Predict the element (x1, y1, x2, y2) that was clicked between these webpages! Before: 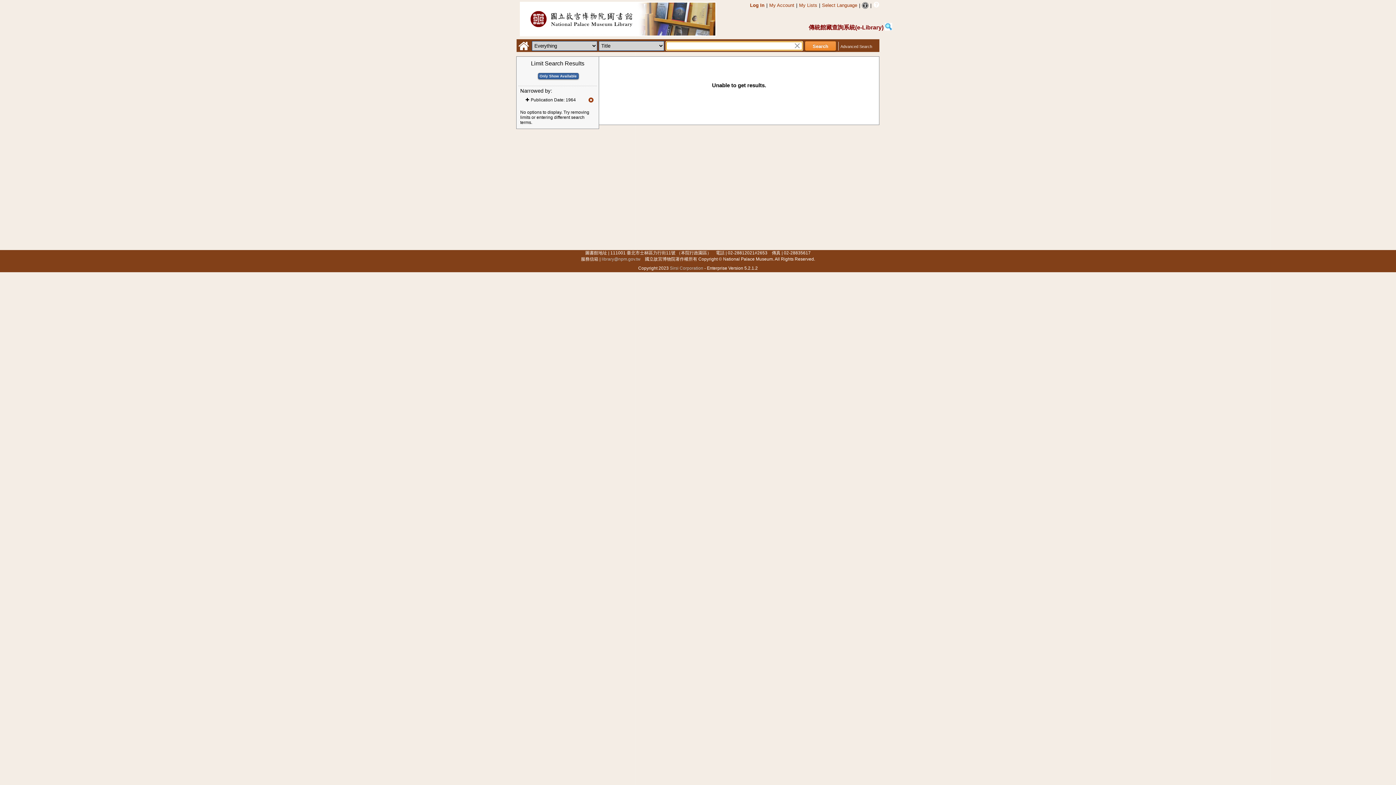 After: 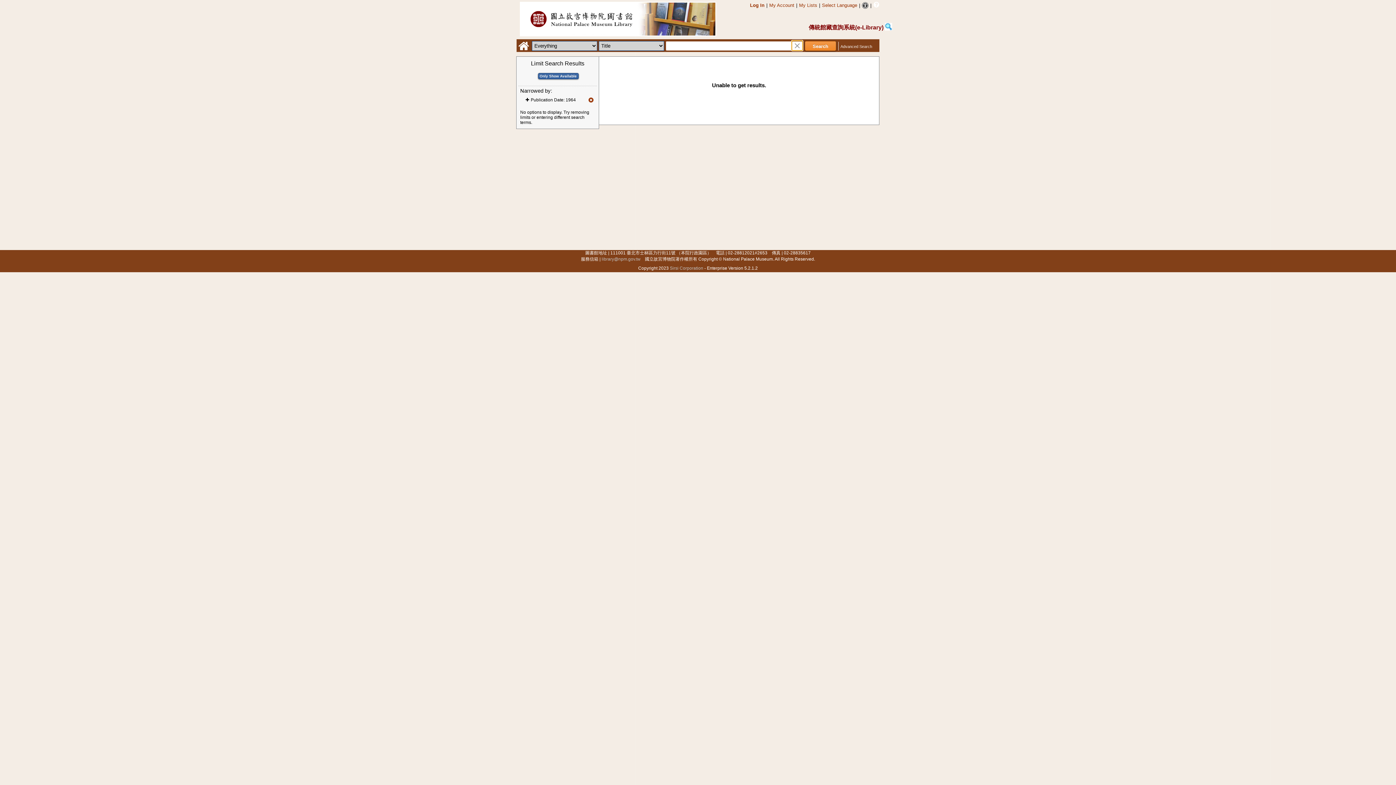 Action: bbox: (792, 40, 802, 50)